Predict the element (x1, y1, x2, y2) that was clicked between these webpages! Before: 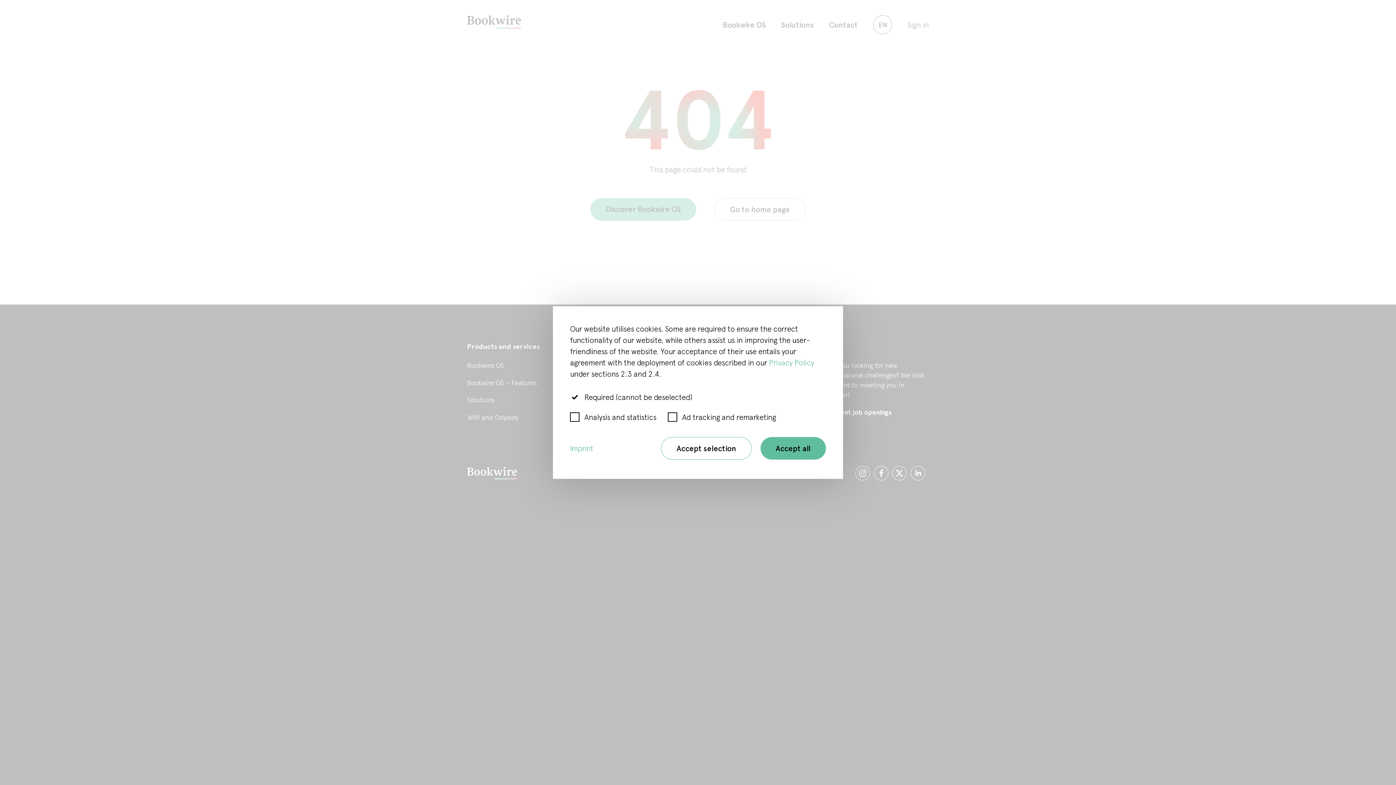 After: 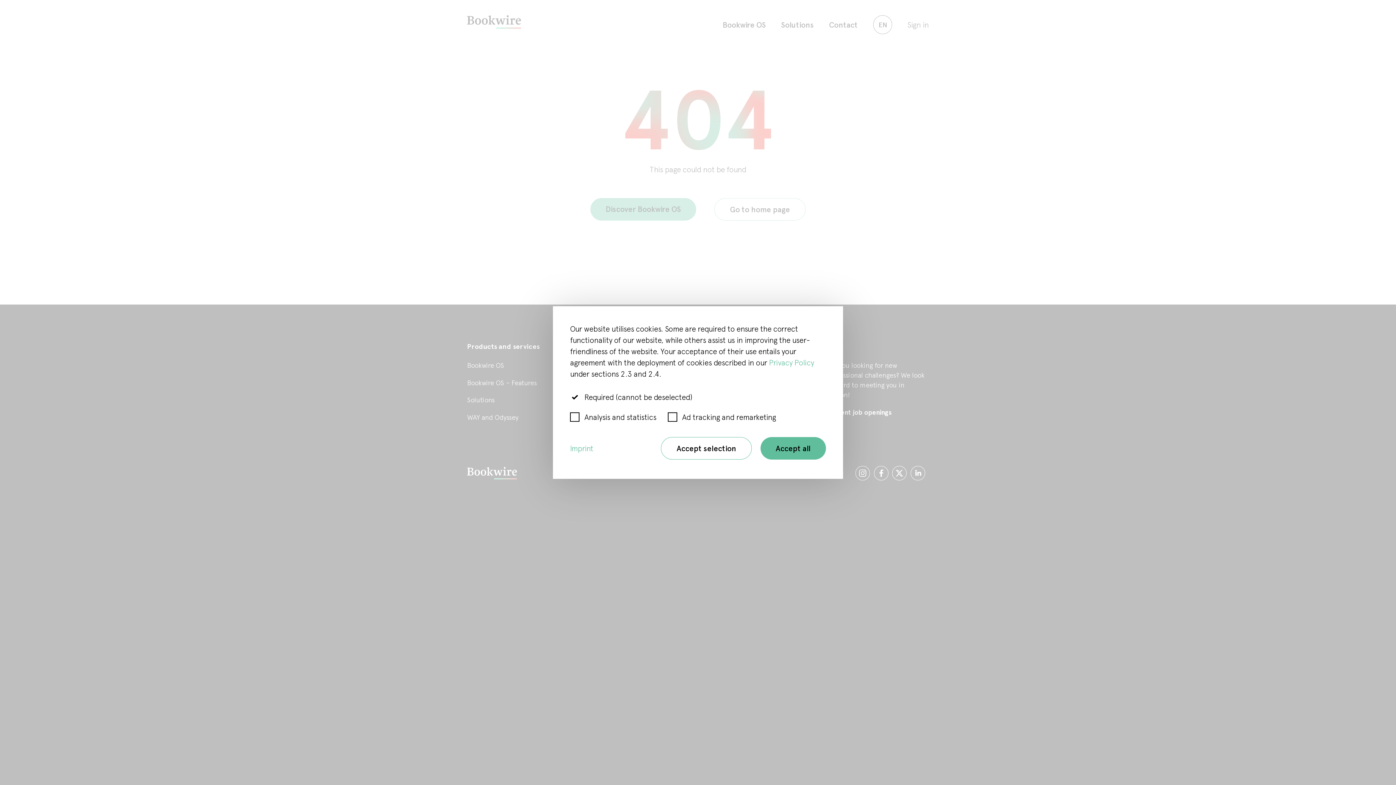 Action: label: Imprint bbox: (570, 444, 593, 453)